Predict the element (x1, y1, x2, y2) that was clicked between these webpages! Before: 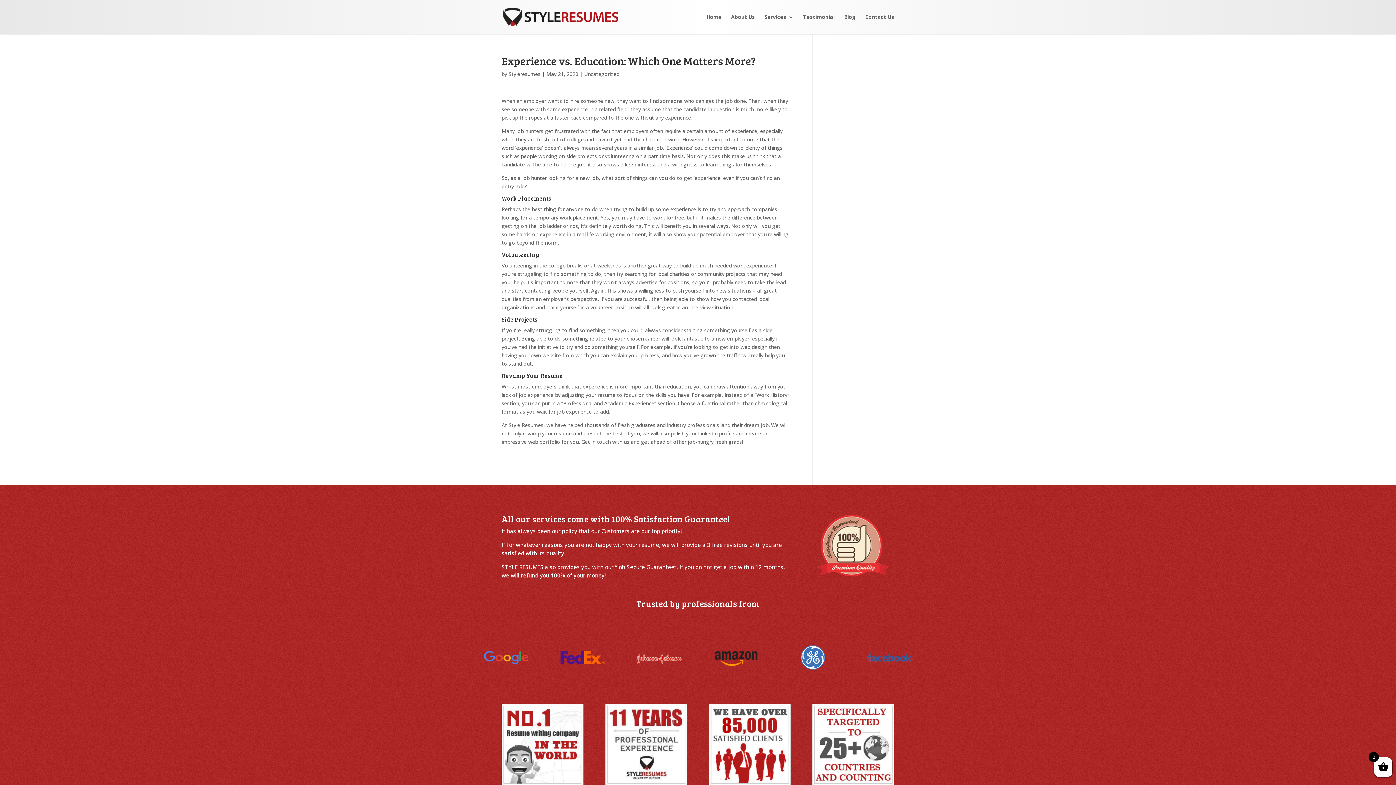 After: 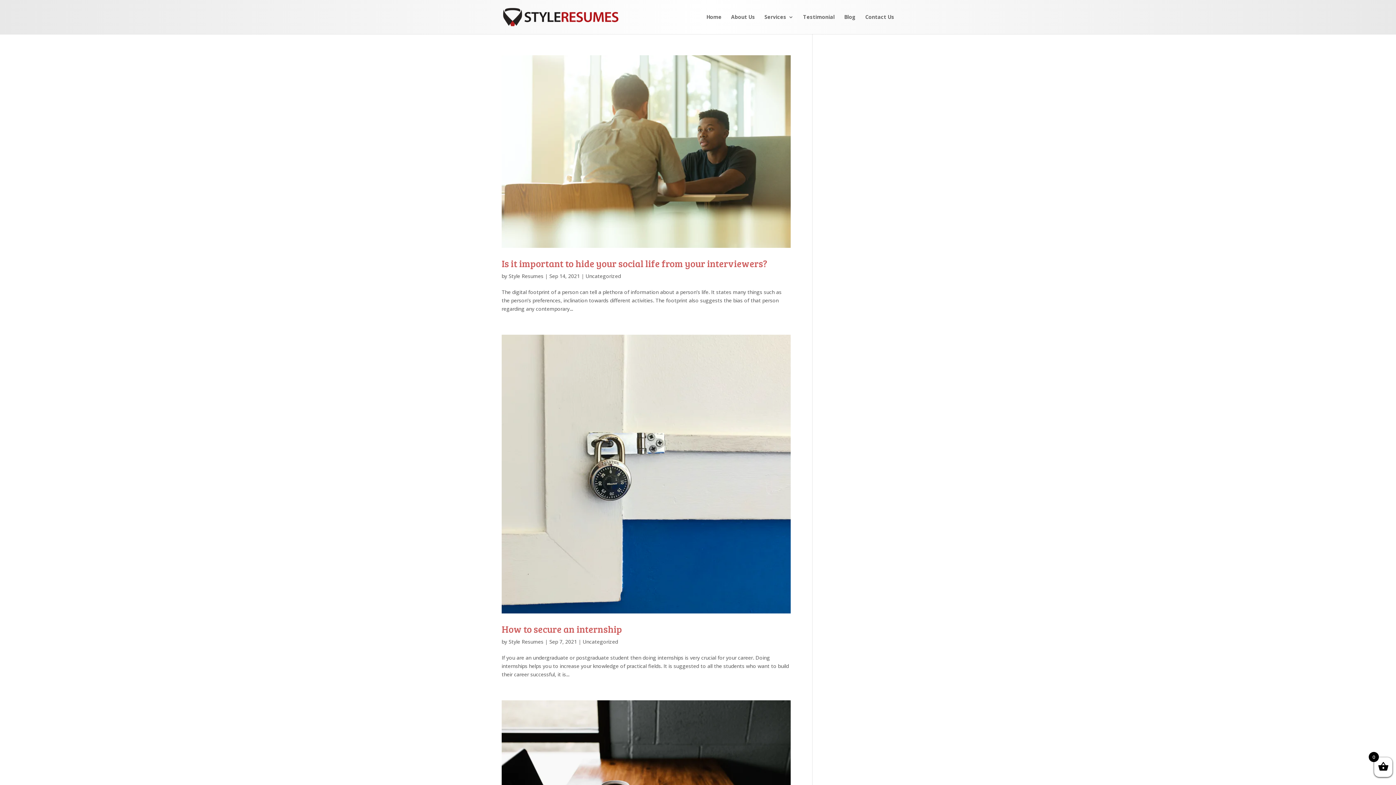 Action: label: Uncategorized bbox: (584, 70, 619, 77)